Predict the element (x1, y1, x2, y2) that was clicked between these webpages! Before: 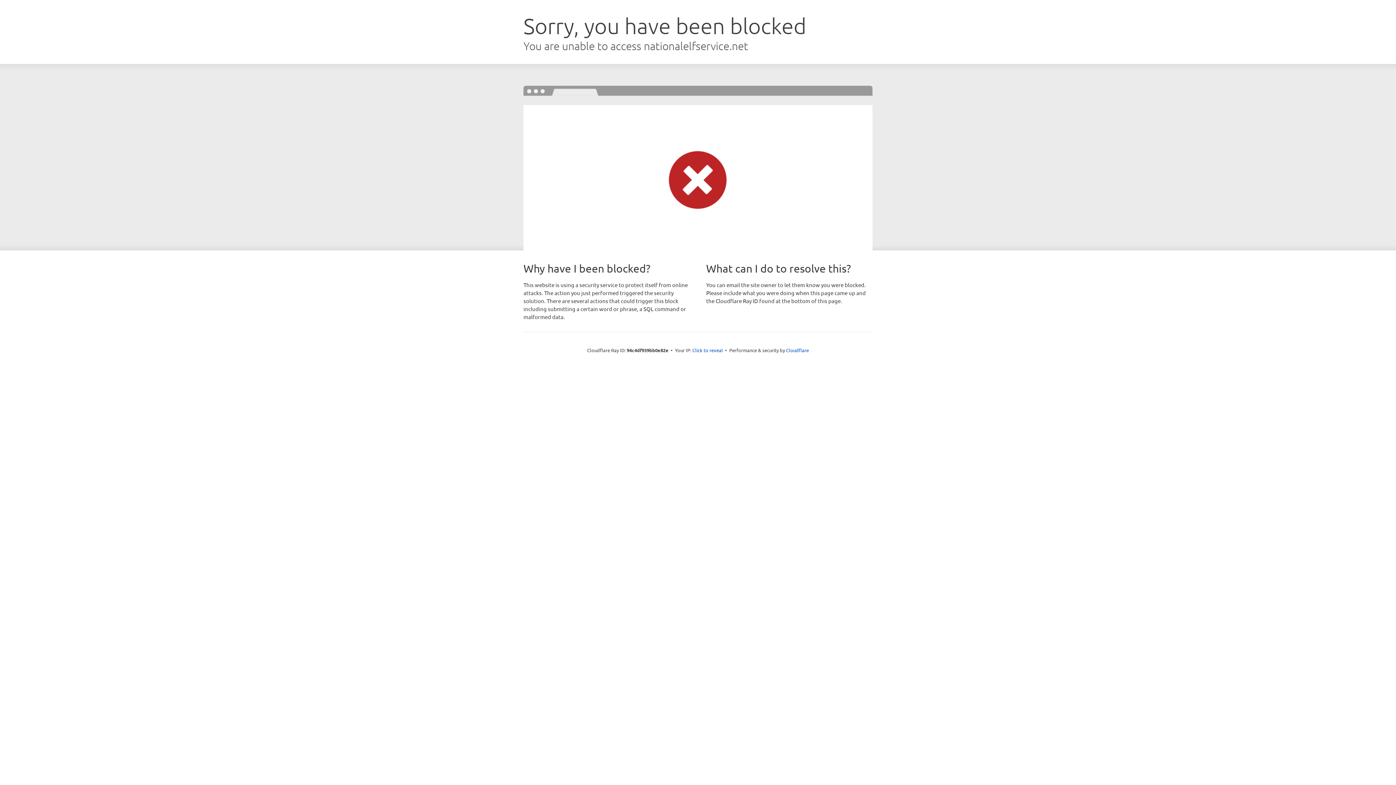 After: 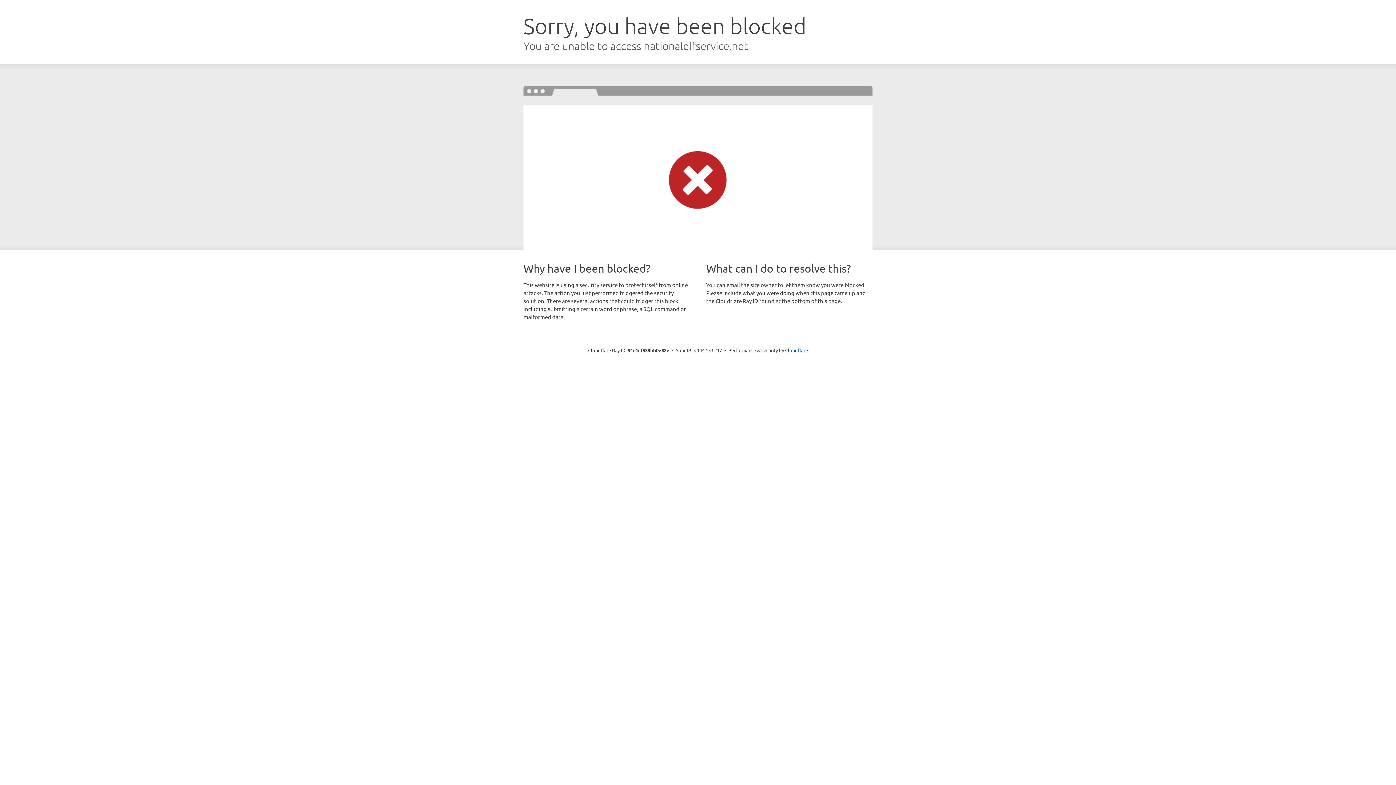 Action: label: Click to reveal bbox: (692, 346, 723, 353)